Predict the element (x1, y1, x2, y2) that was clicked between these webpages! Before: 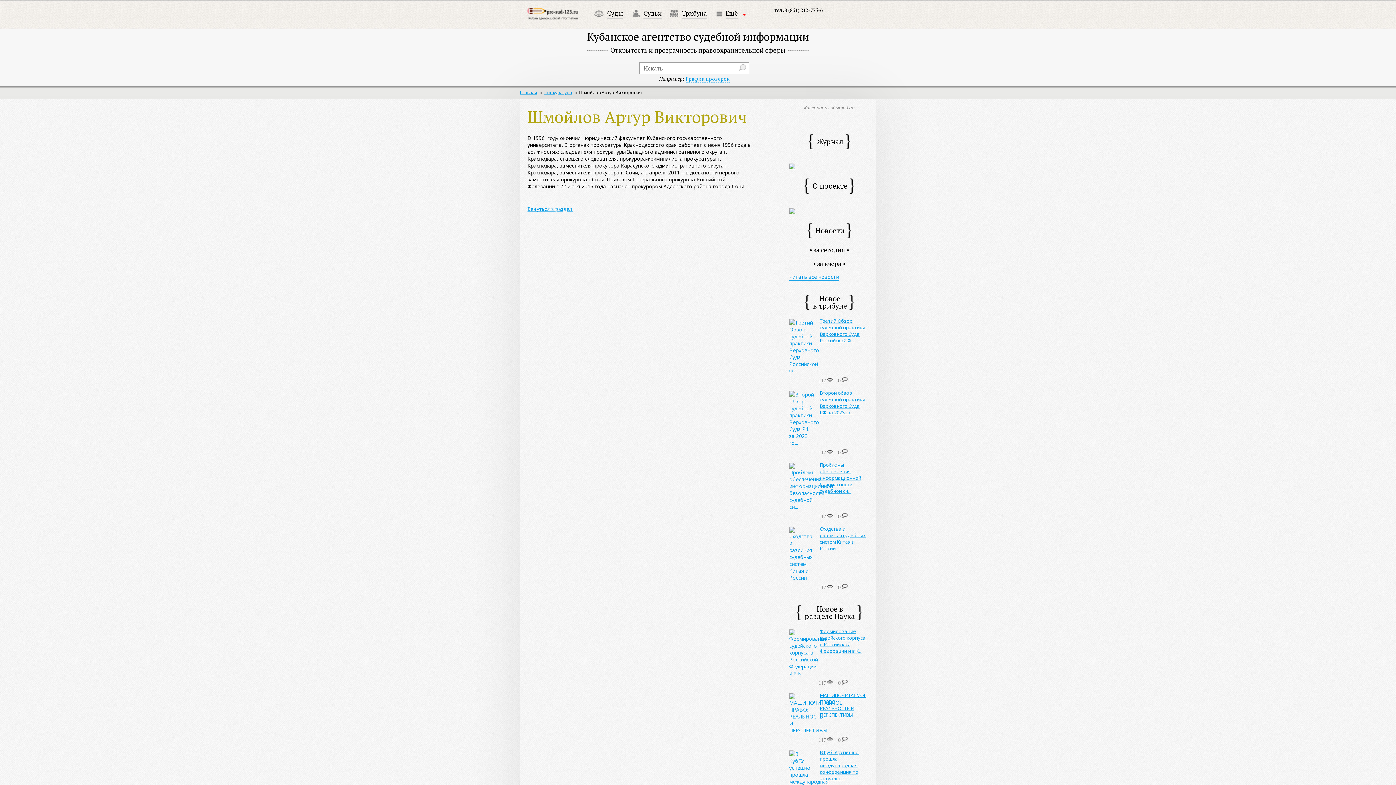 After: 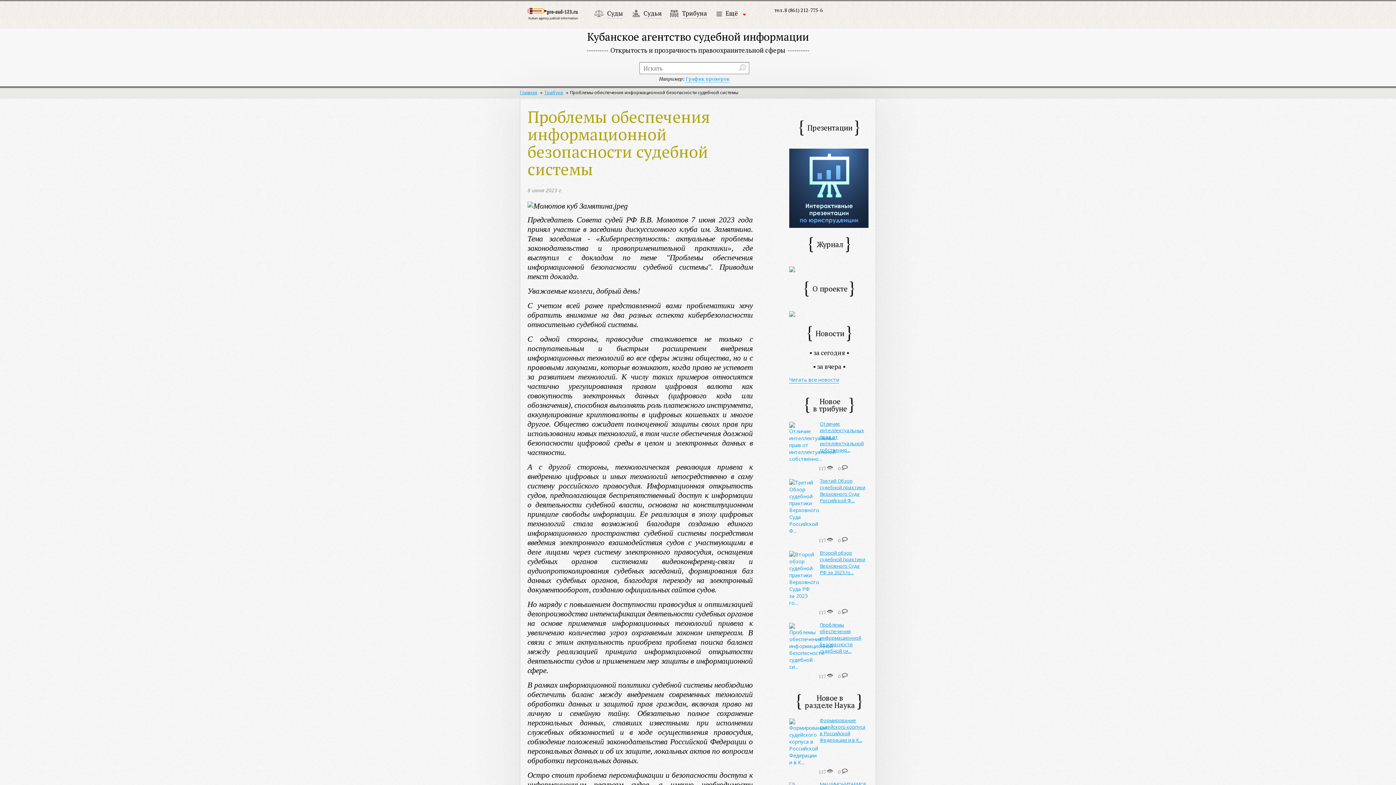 Action: bbox: (789, 461, 818, 468)